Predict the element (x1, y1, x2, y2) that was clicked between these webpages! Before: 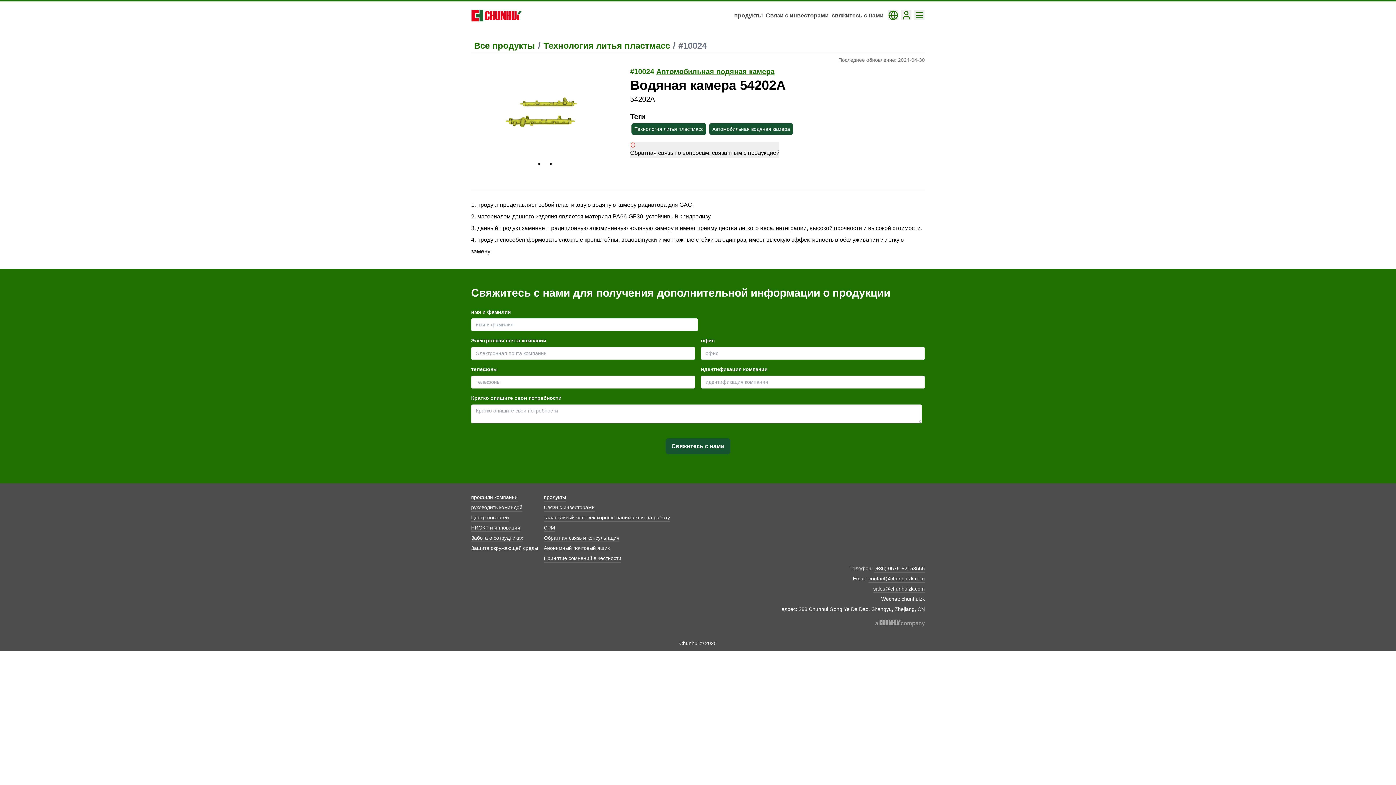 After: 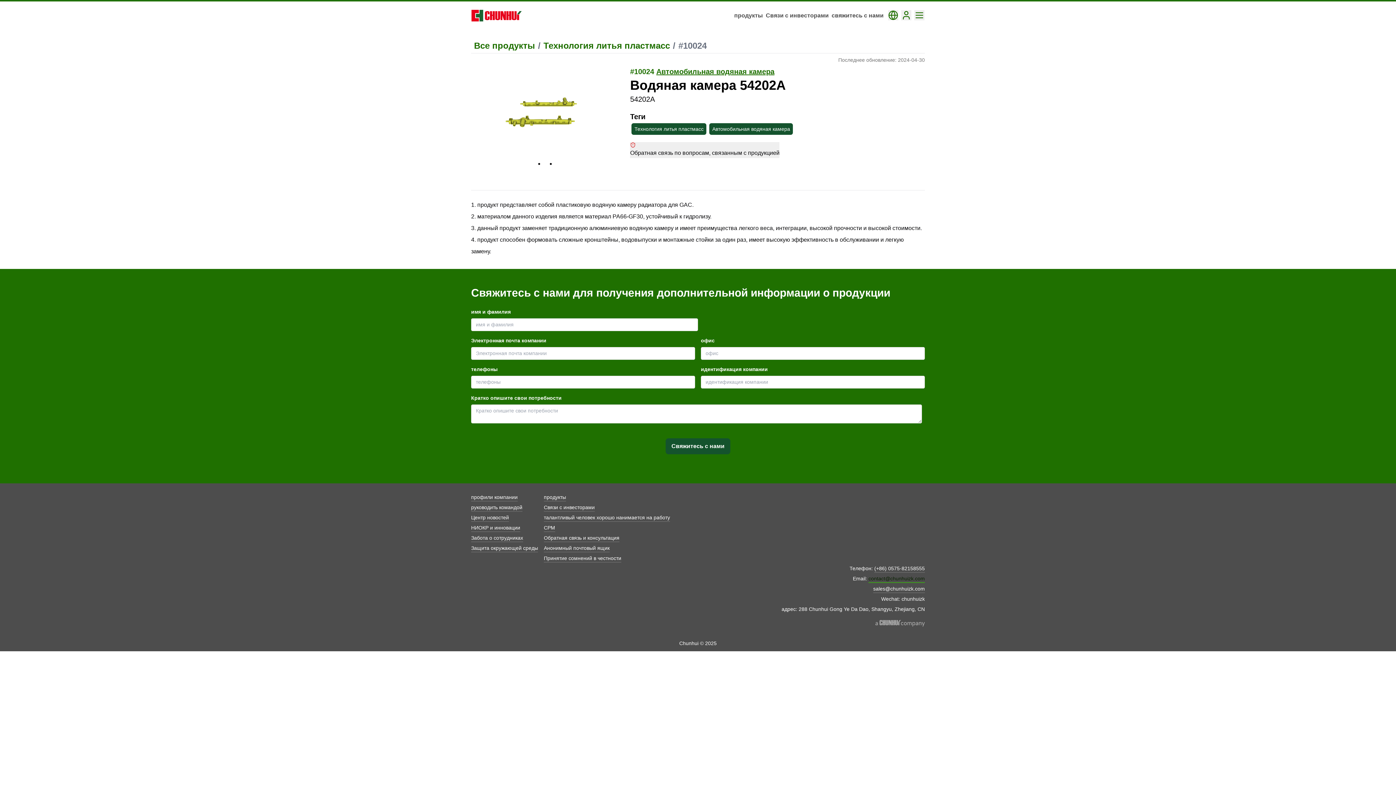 Action: bbox: (868, 575, 925, 583) label: contact@chunhuizk.com